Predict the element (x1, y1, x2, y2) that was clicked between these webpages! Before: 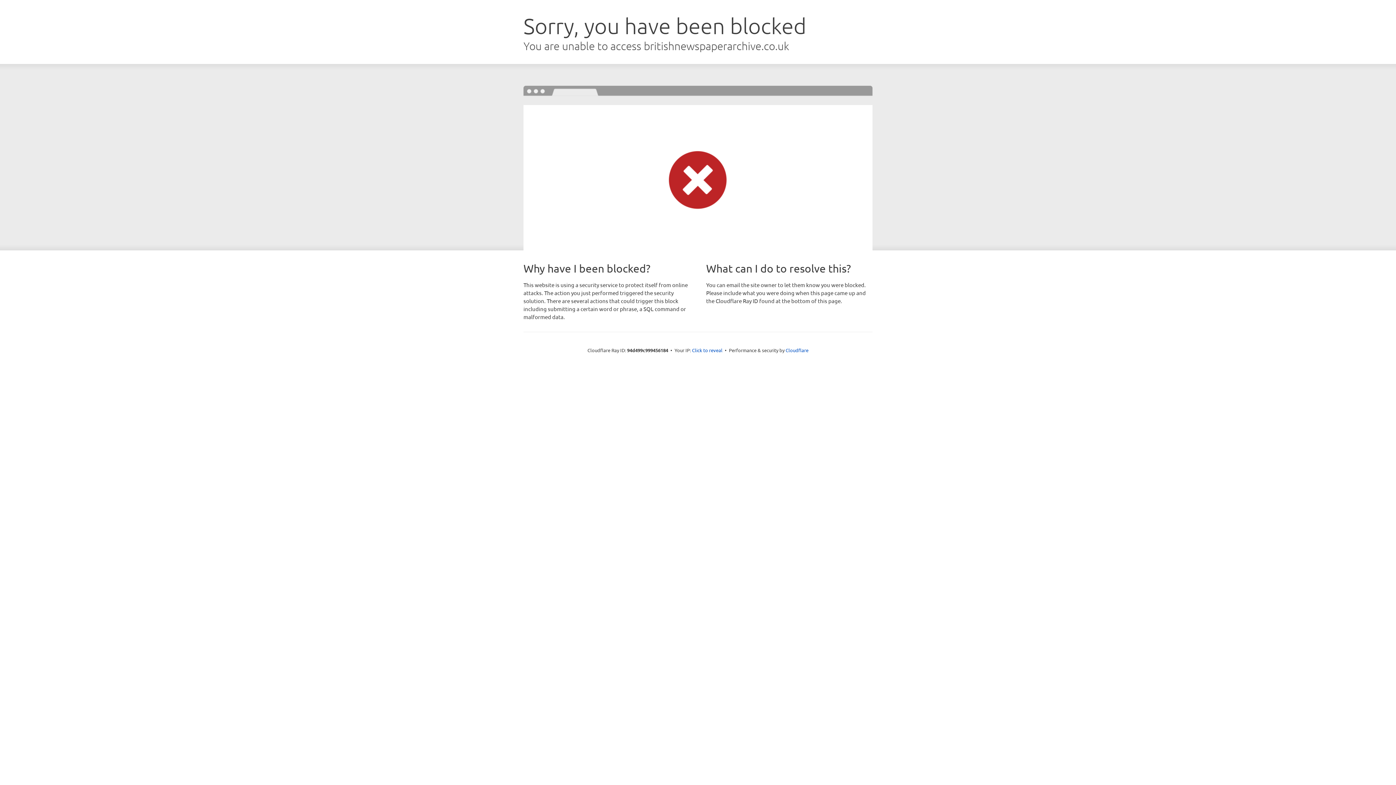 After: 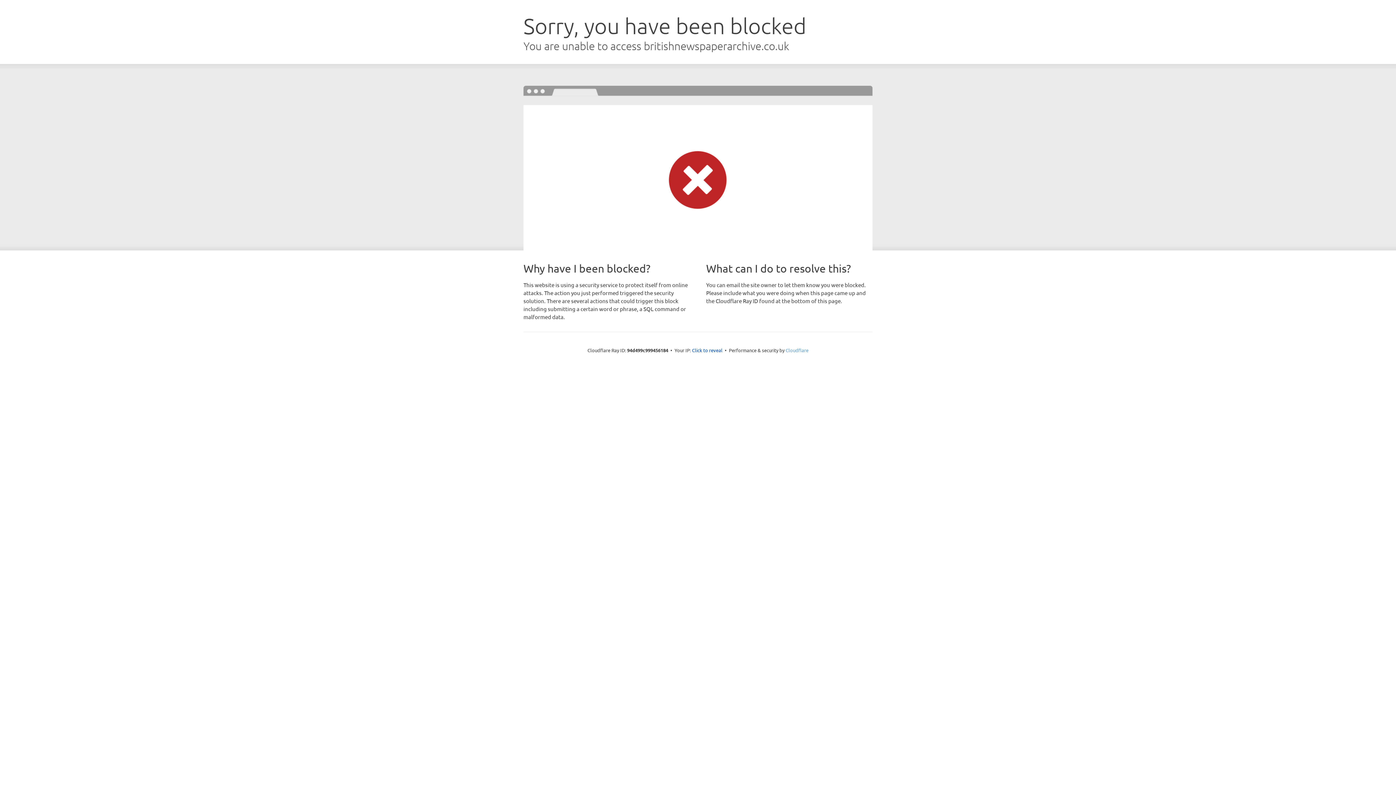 Action: label: Cloudflare bbox: (785, 347, 808, 353)